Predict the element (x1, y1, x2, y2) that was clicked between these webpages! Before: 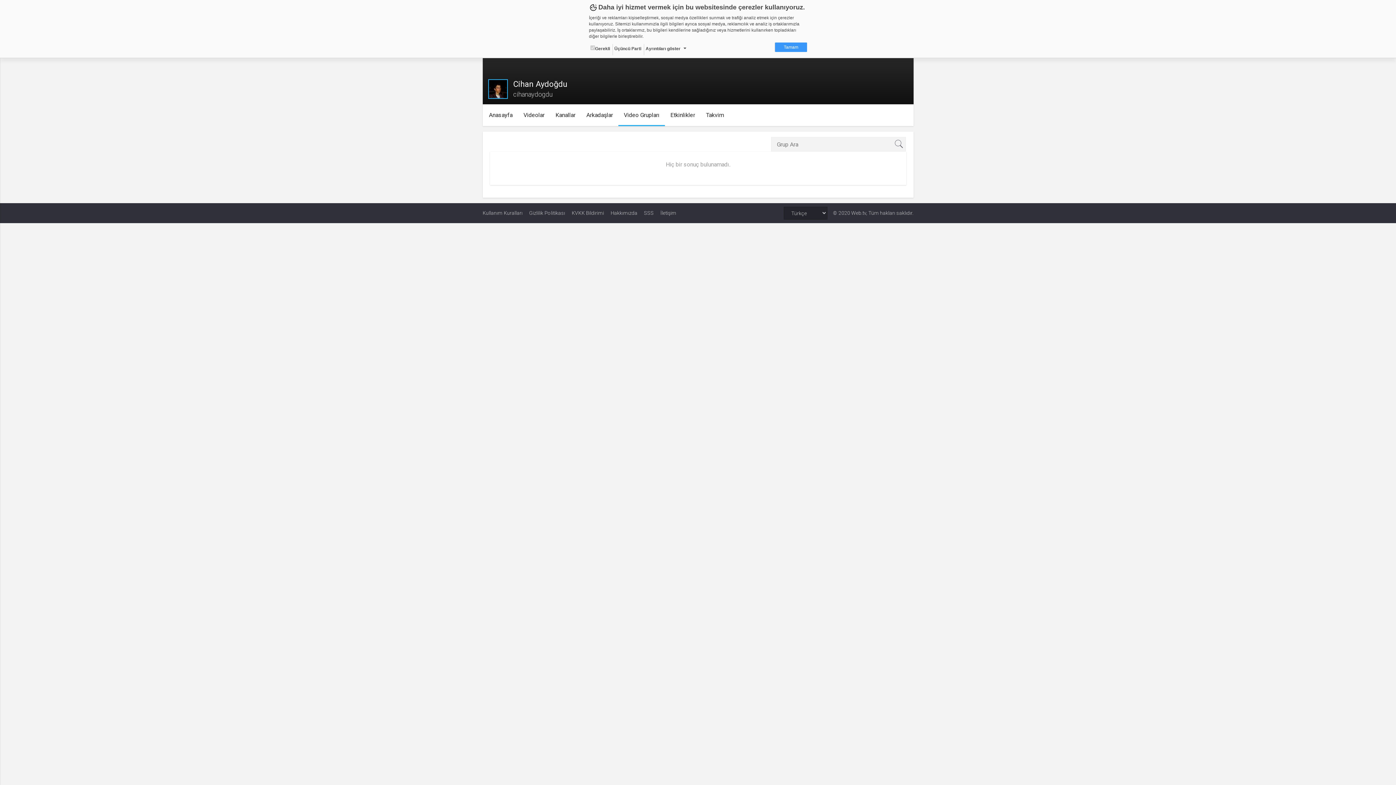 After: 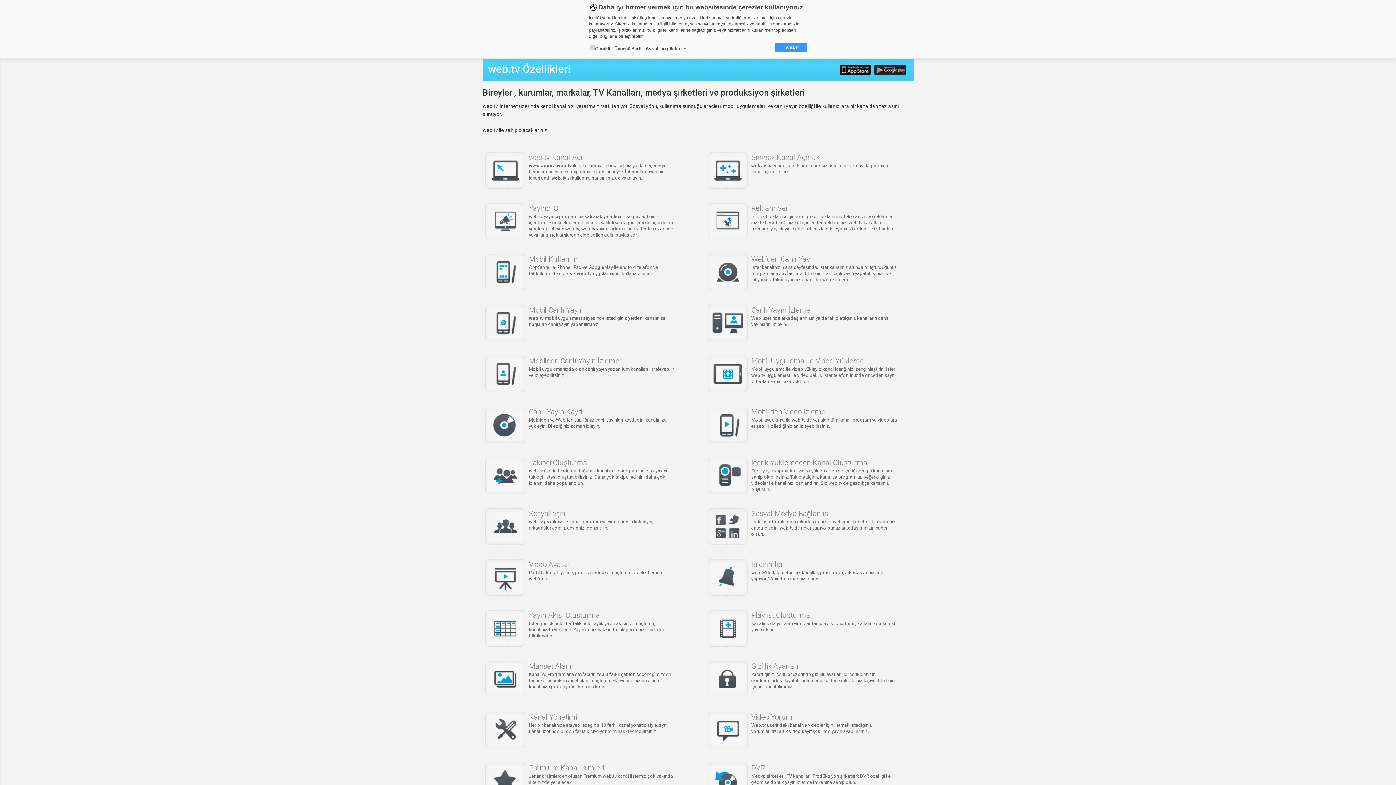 Action: label: Hakkımızda bbox: (610, 206, 637, 219)